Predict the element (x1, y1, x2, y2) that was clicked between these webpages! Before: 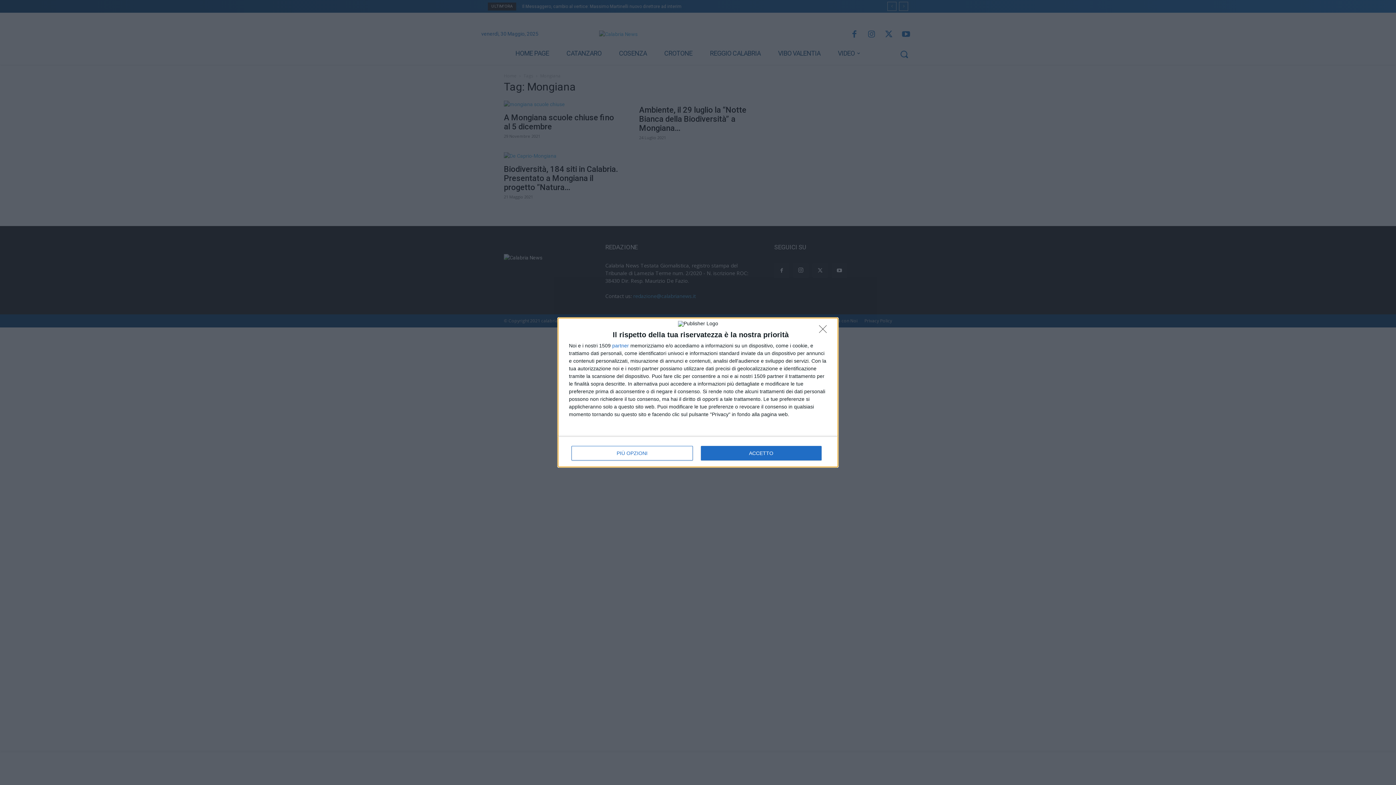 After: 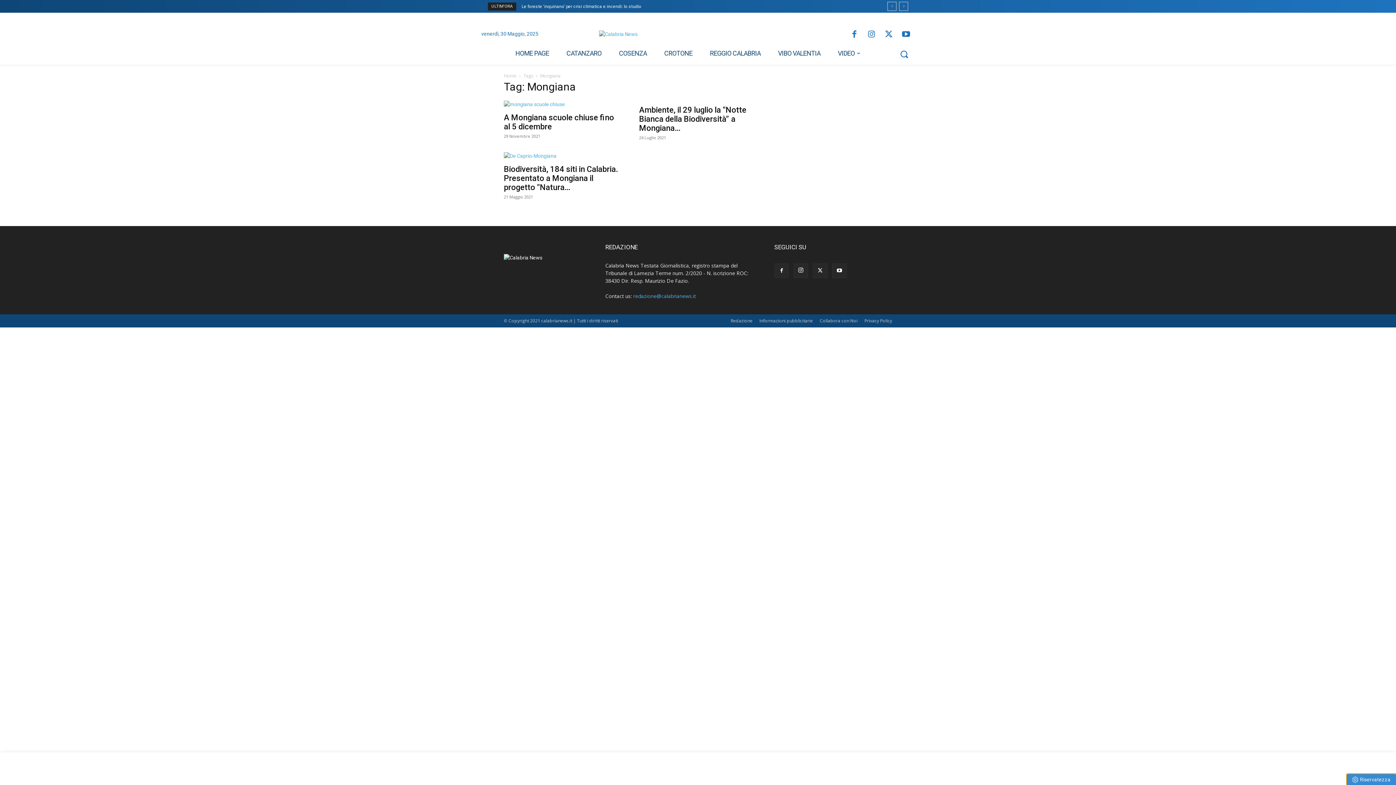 Action: bbox: (819, 325, 830, 337) label: NON ACCETTO